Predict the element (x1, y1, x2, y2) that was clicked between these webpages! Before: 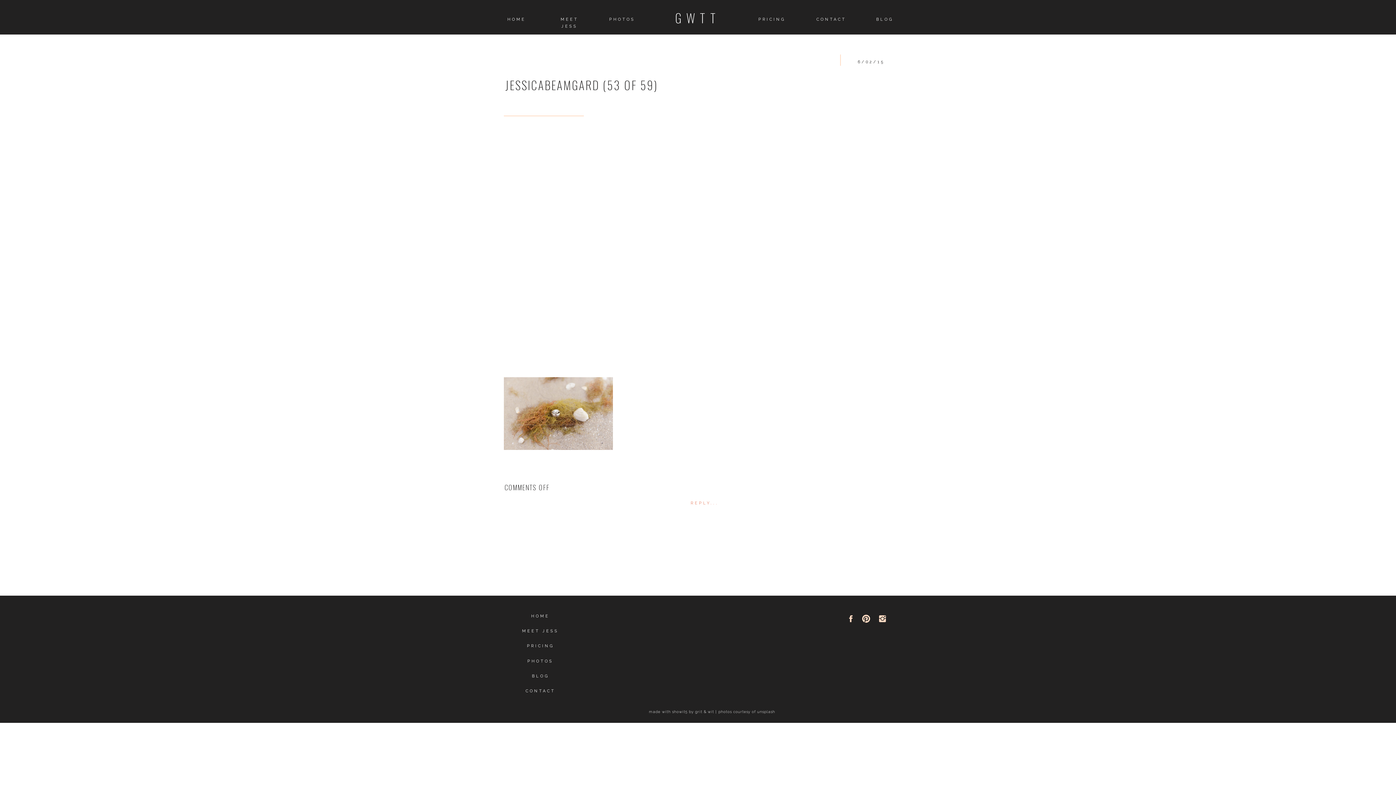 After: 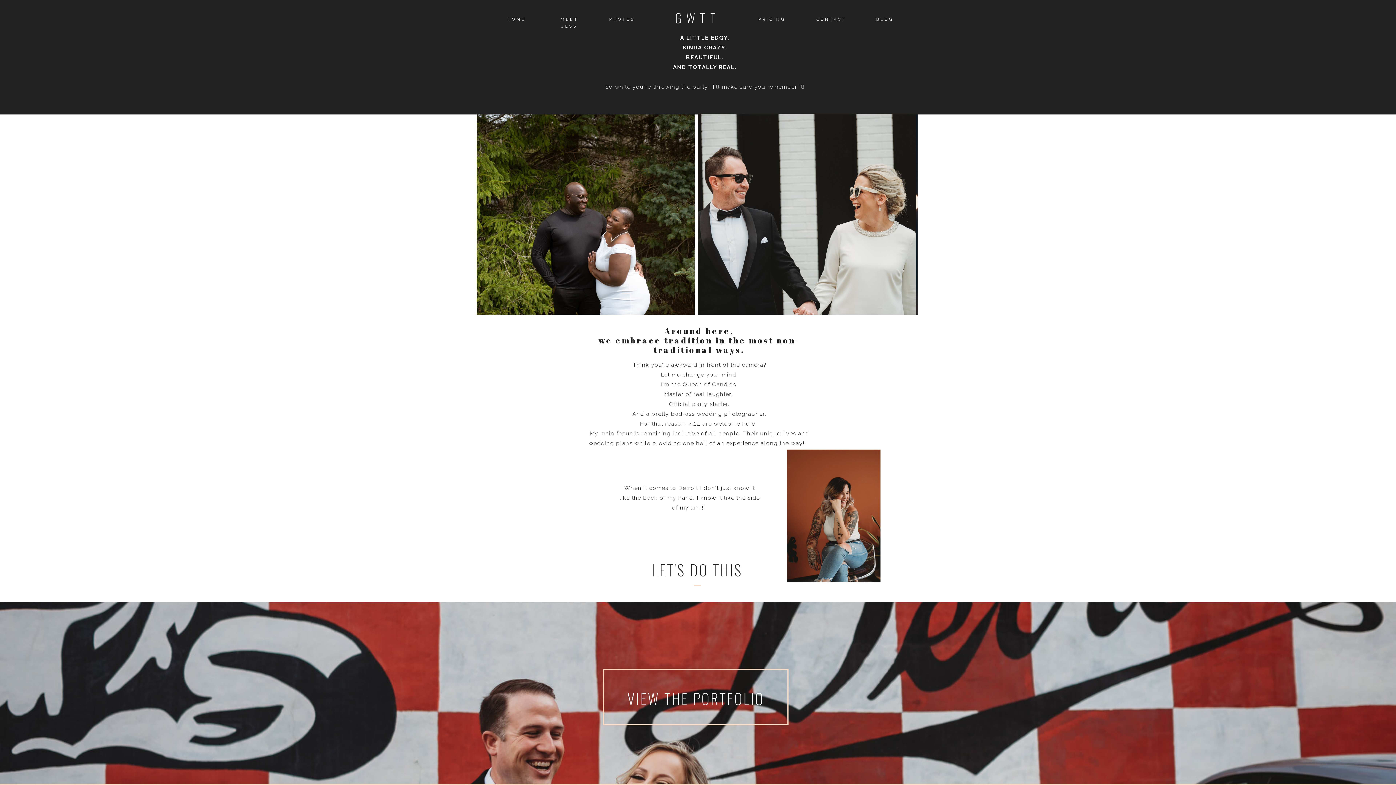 Action: label: HOME bbox: (501, 16, 532, 23)